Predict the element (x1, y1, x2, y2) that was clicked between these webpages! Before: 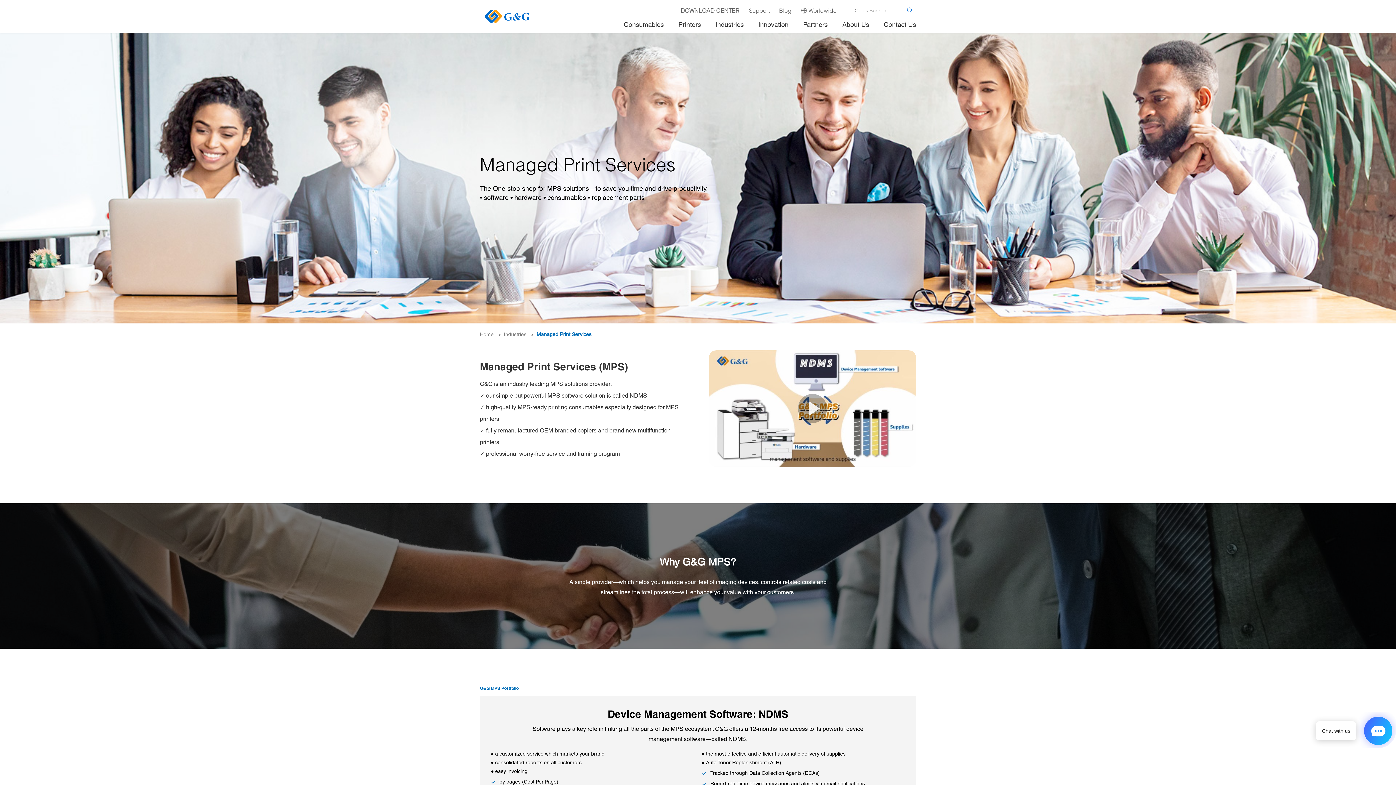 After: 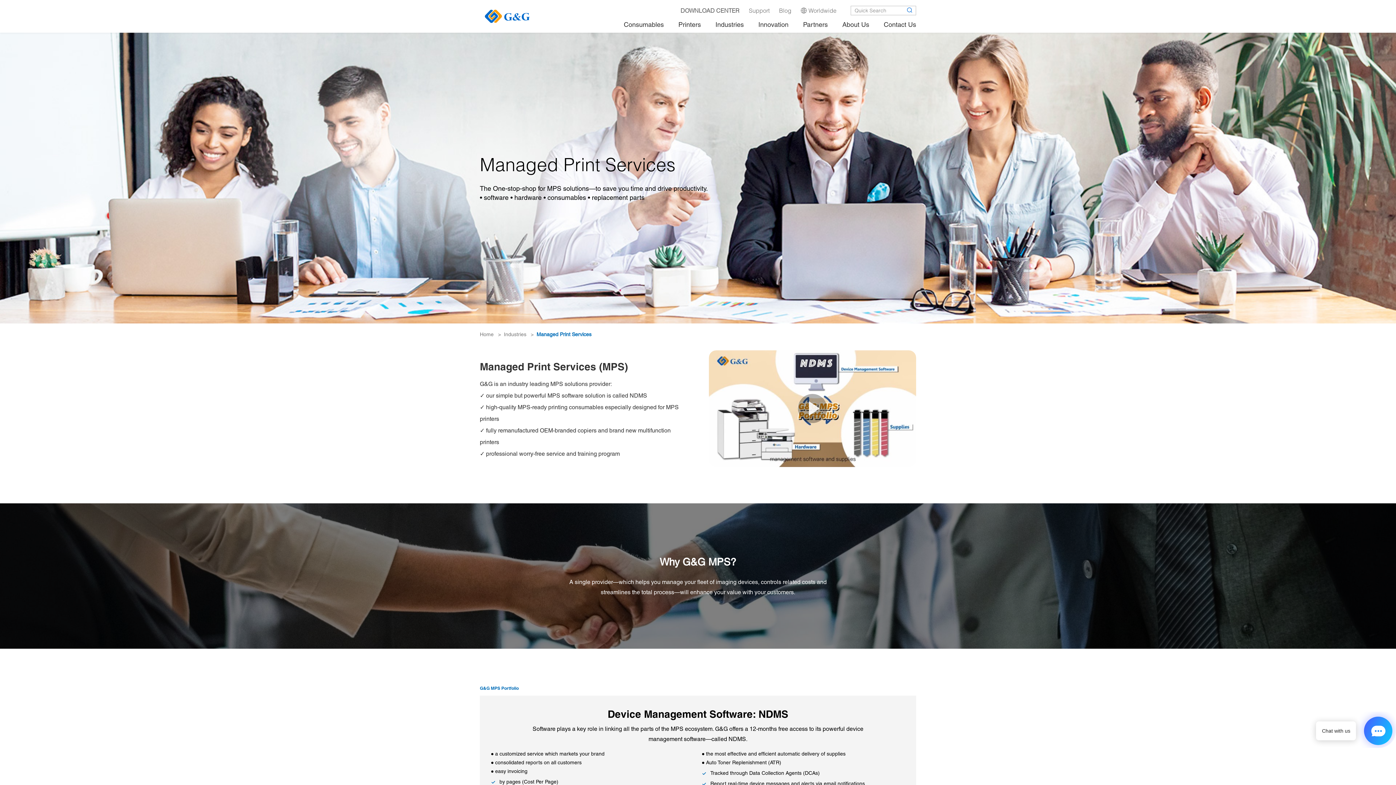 Action: label: DOWNLOAD CENTER bbox: (676, 5, 744, 15)